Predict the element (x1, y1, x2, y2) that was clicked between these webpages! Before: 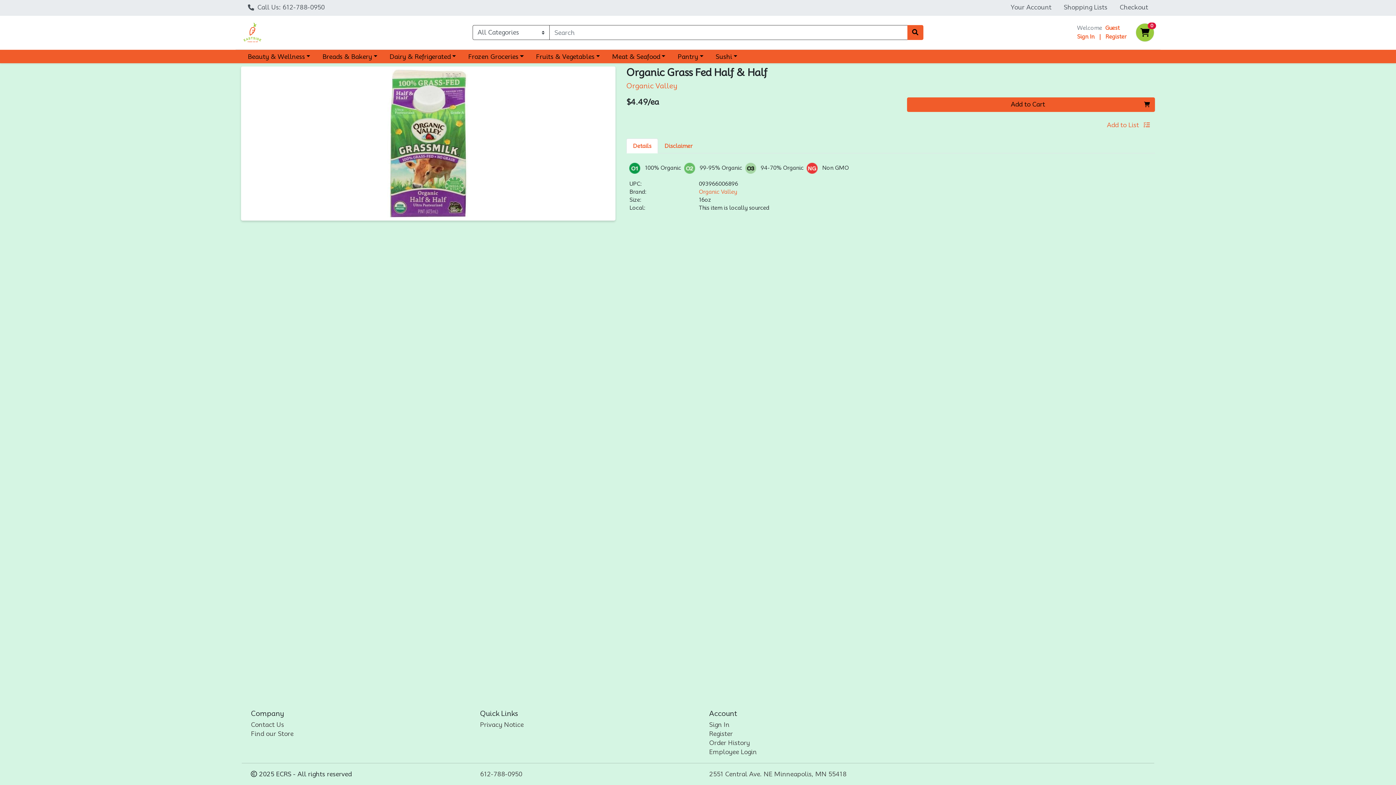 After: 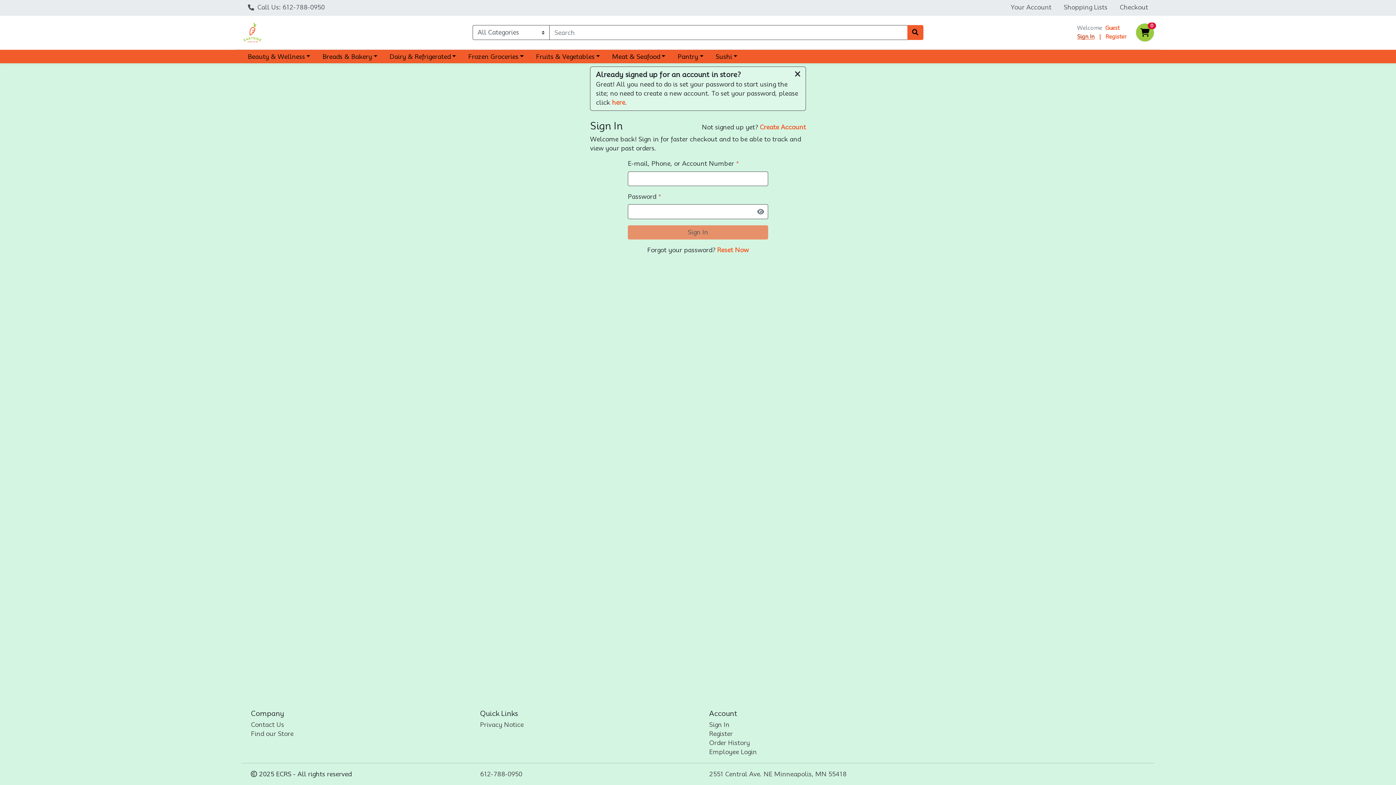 Action: label: Sign In bbox: (1077, 33, 1094, 39)